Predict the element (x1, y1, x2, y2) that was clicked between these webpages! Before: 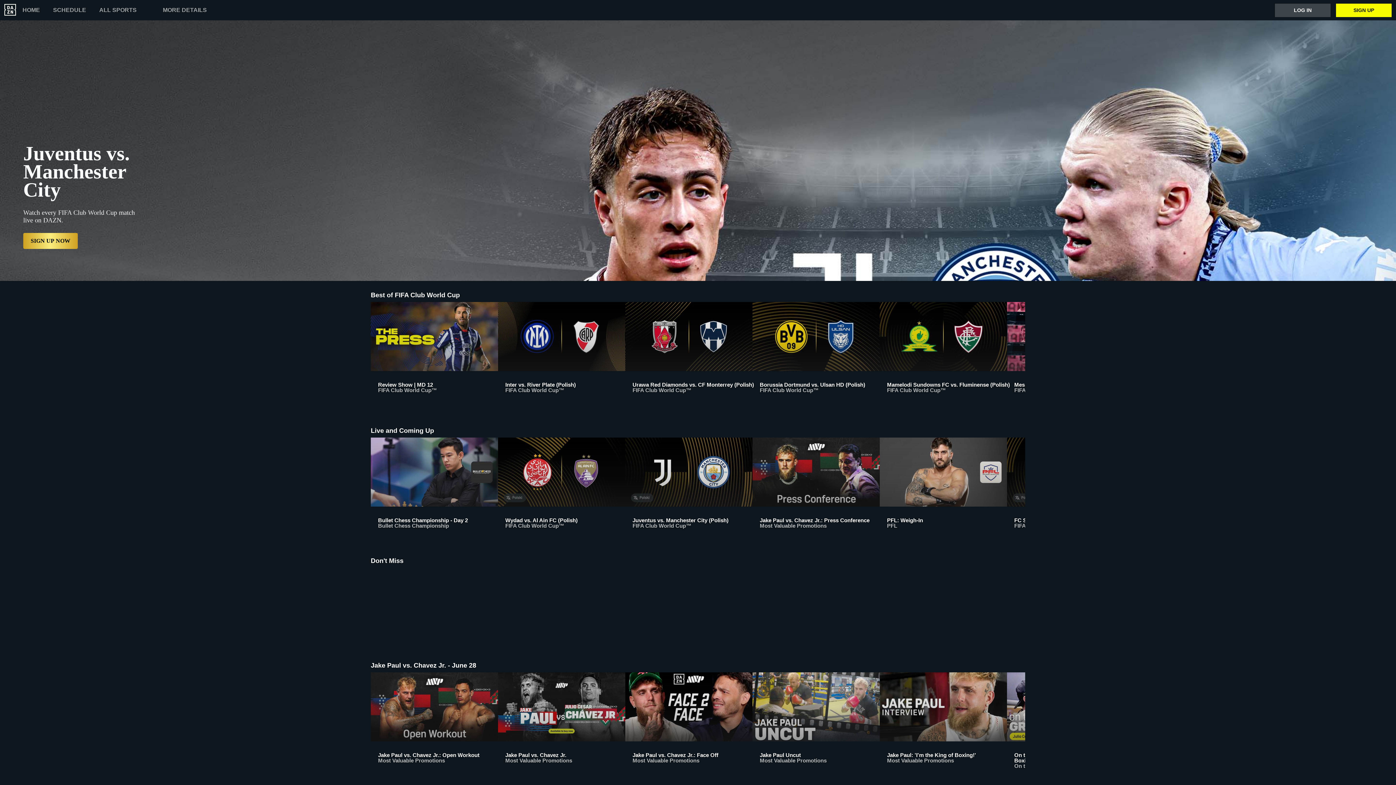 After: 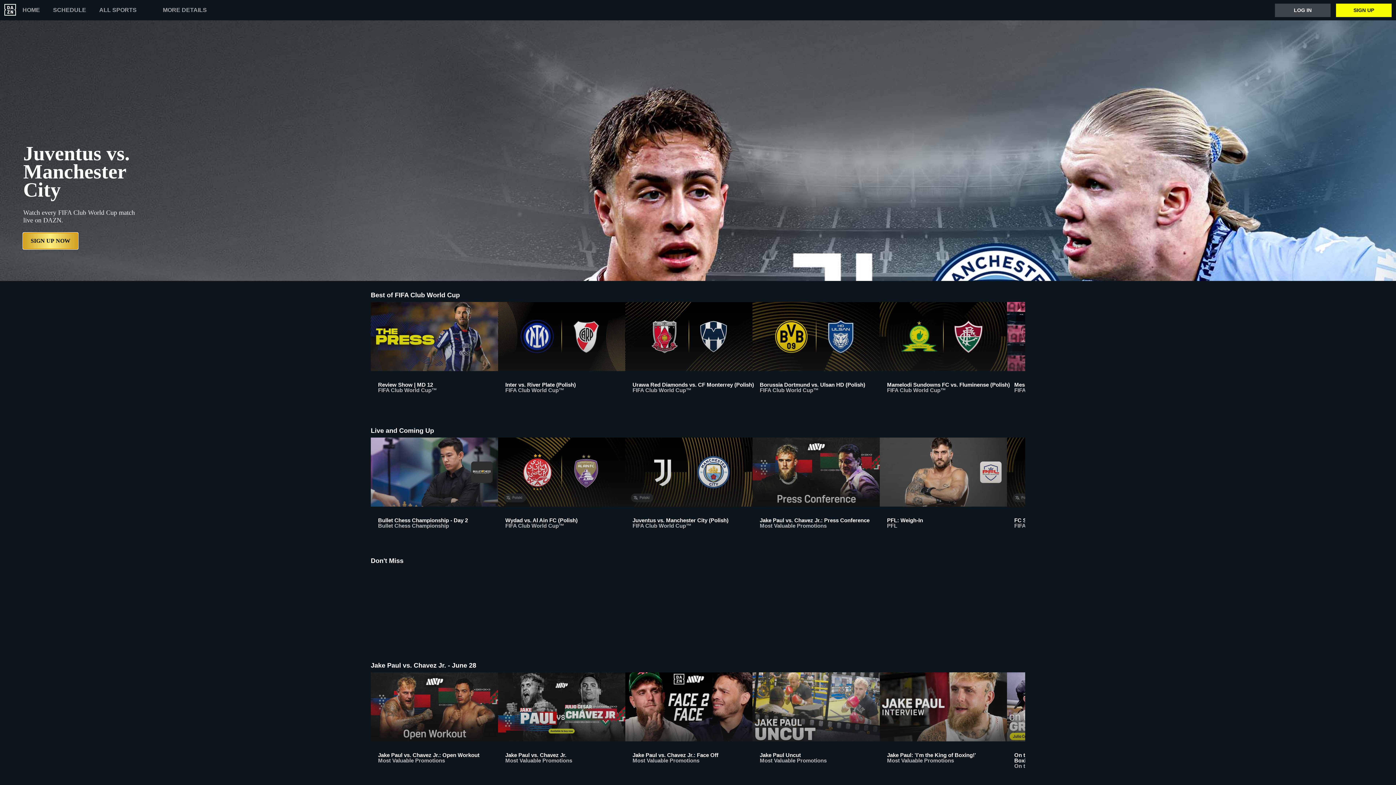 Action: label: SIGN UP NOW bbox: (23, 233, 77, 249)